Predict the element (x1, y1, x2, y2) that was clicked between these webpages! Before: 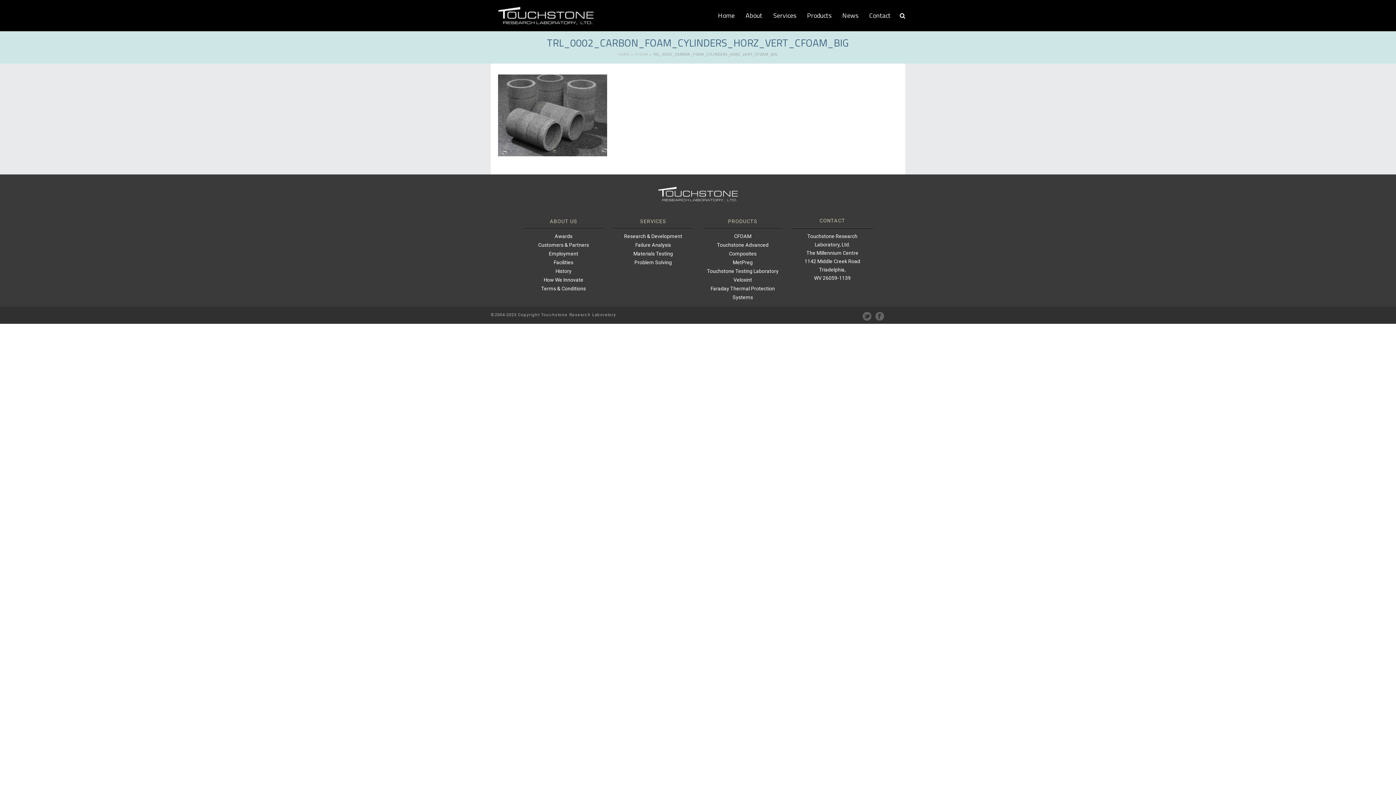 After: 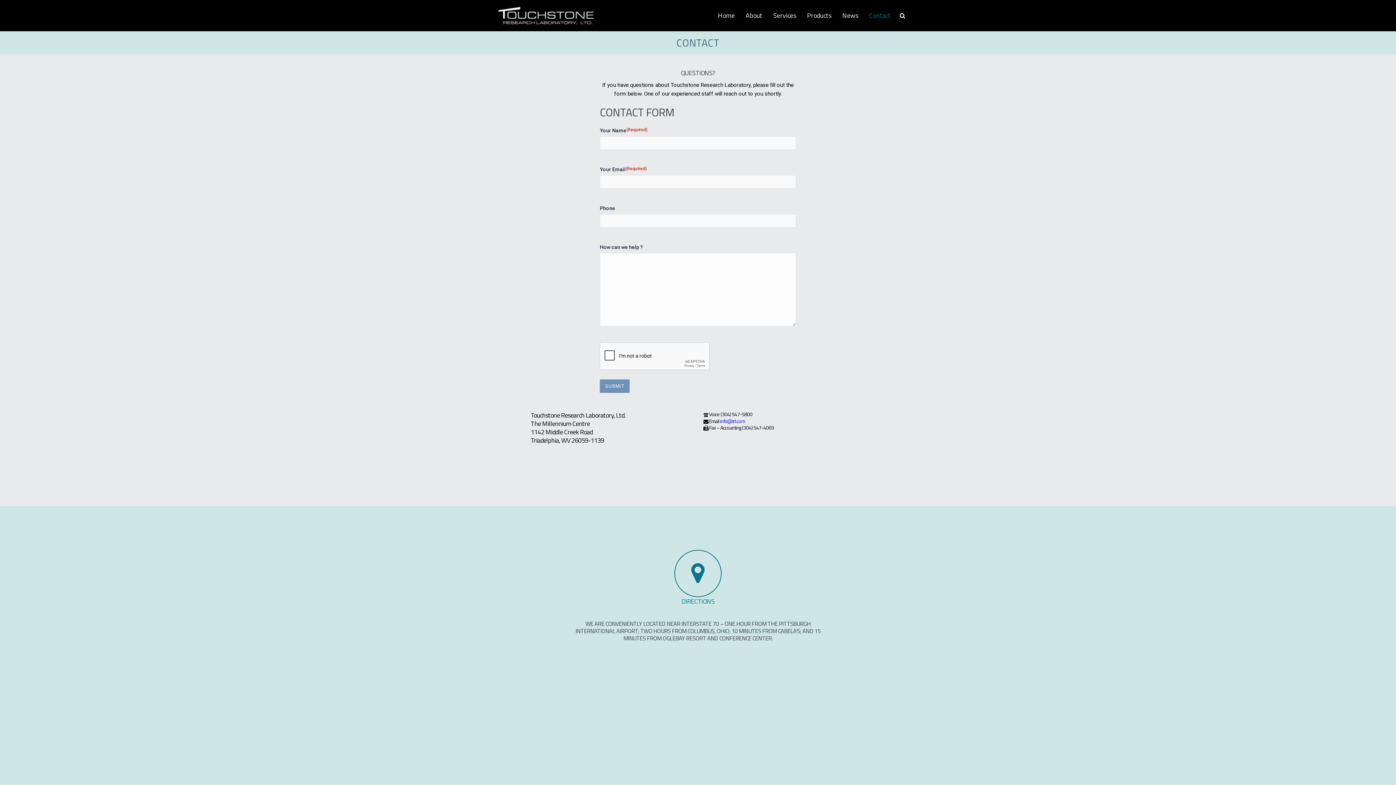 Action: label: Contact bbox: (864, 0, 896, 31)